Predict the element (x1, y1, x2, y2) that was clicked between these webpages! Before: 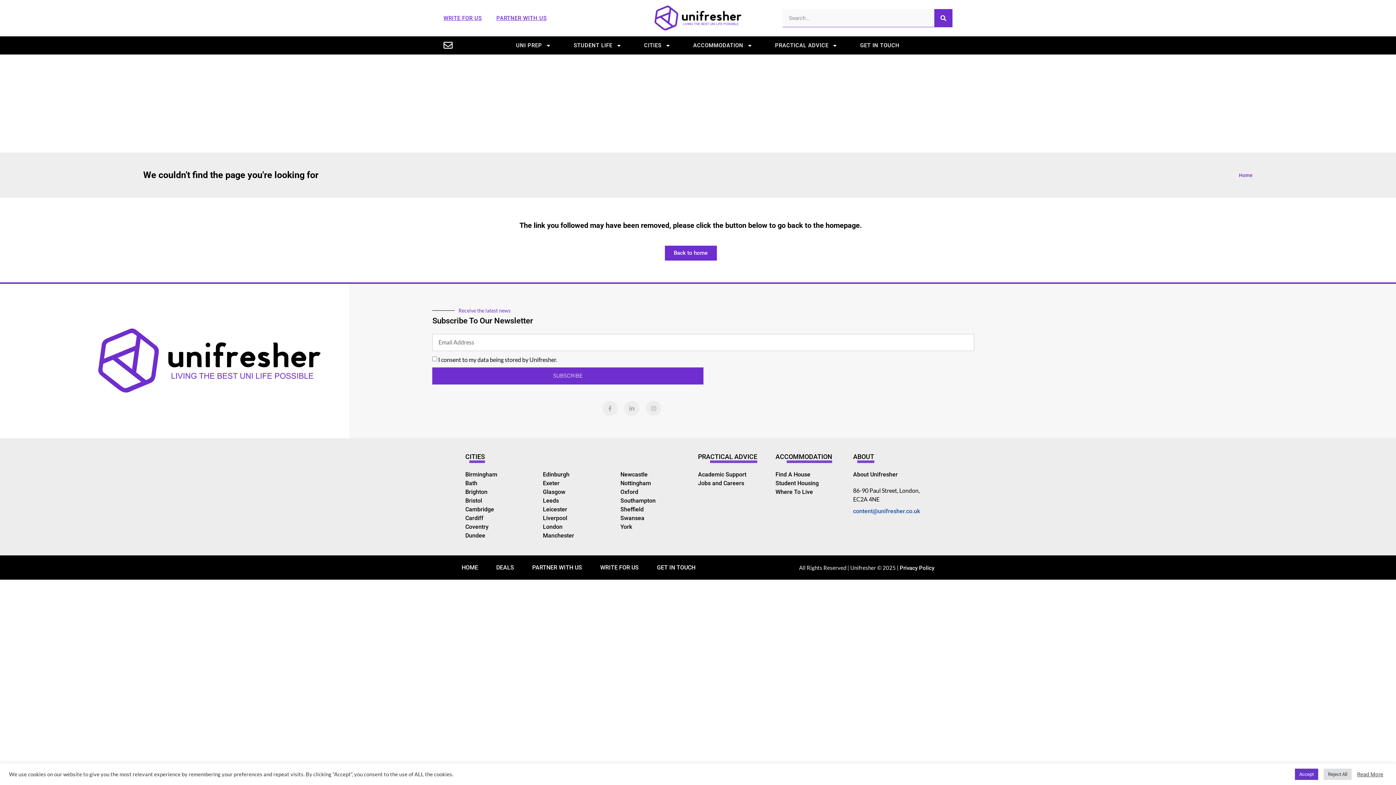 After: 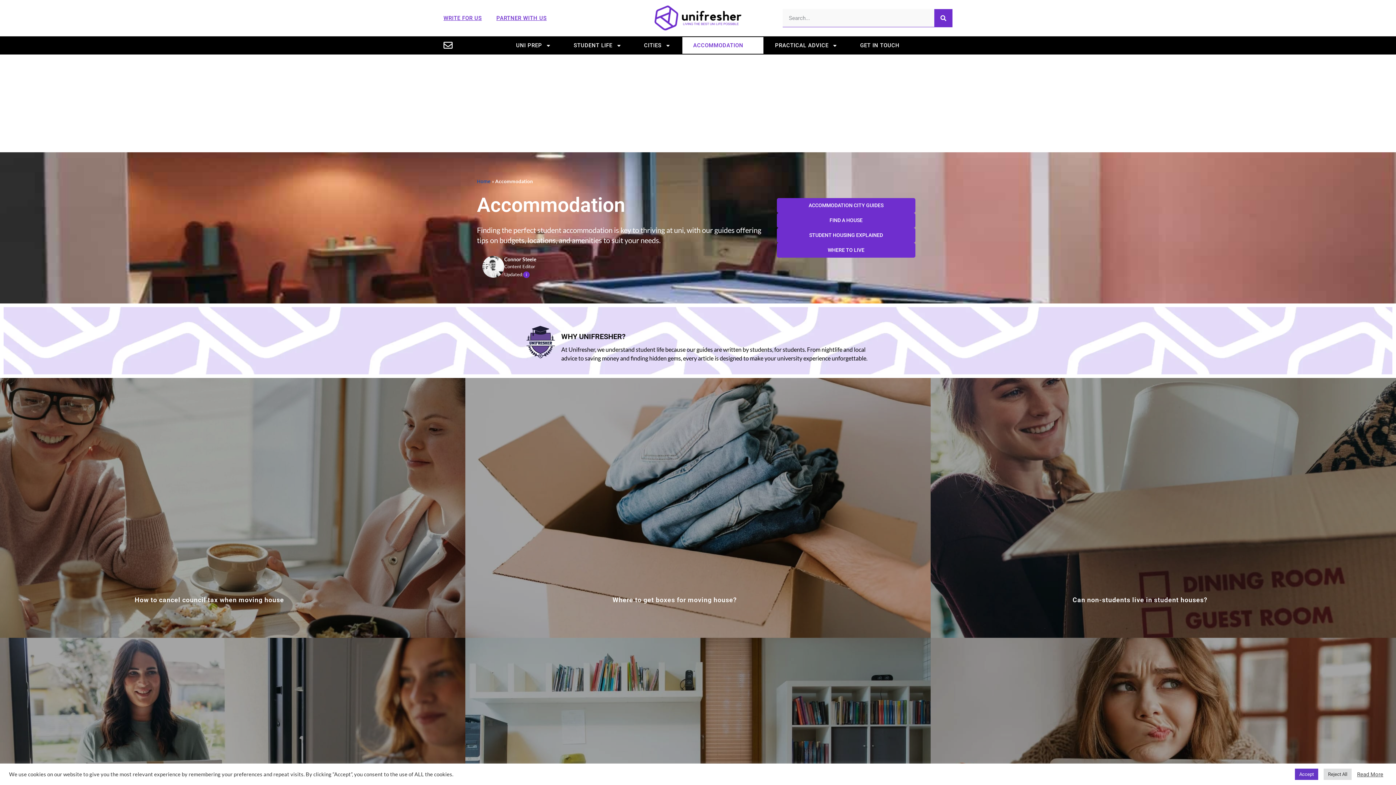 Action: bbox: (775, 453, 832, 460) label: ACCOMMODATION